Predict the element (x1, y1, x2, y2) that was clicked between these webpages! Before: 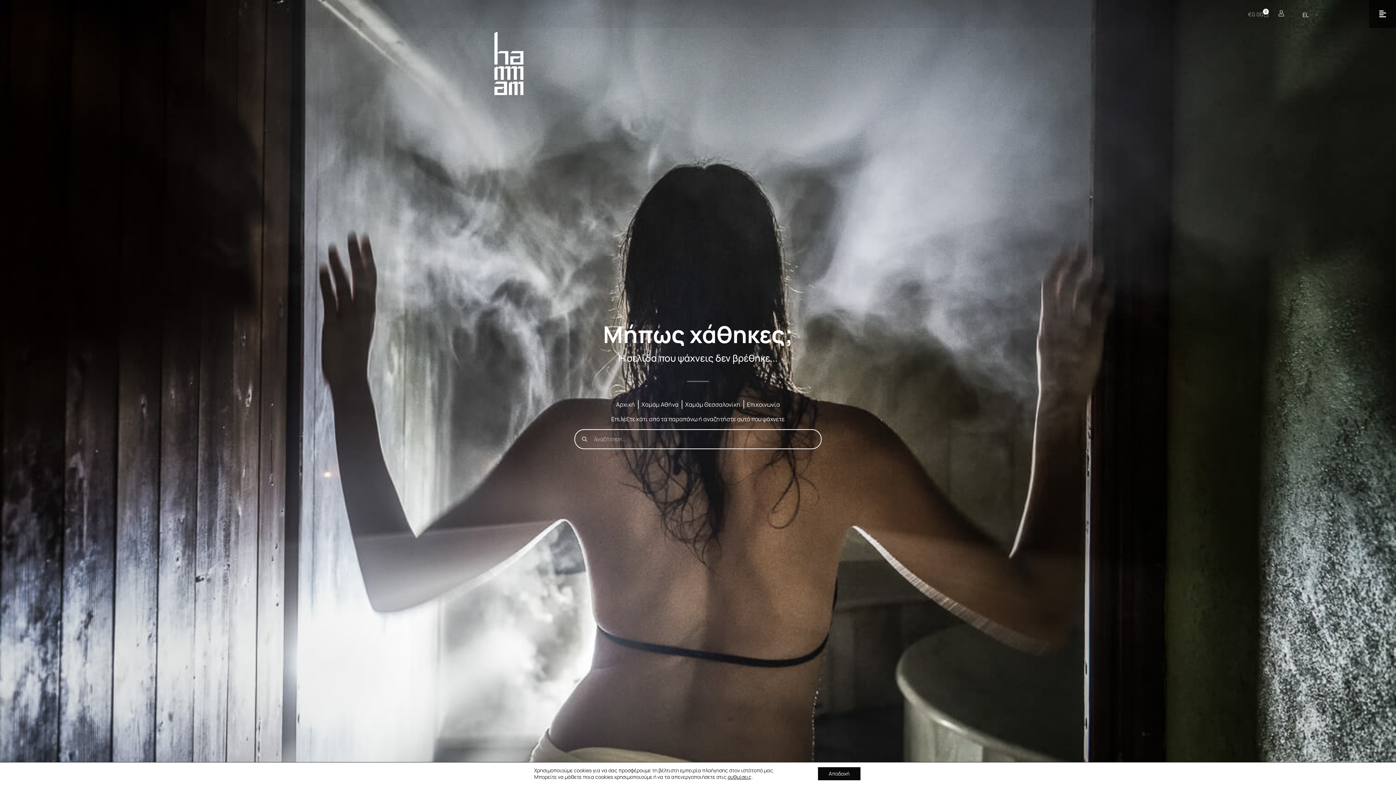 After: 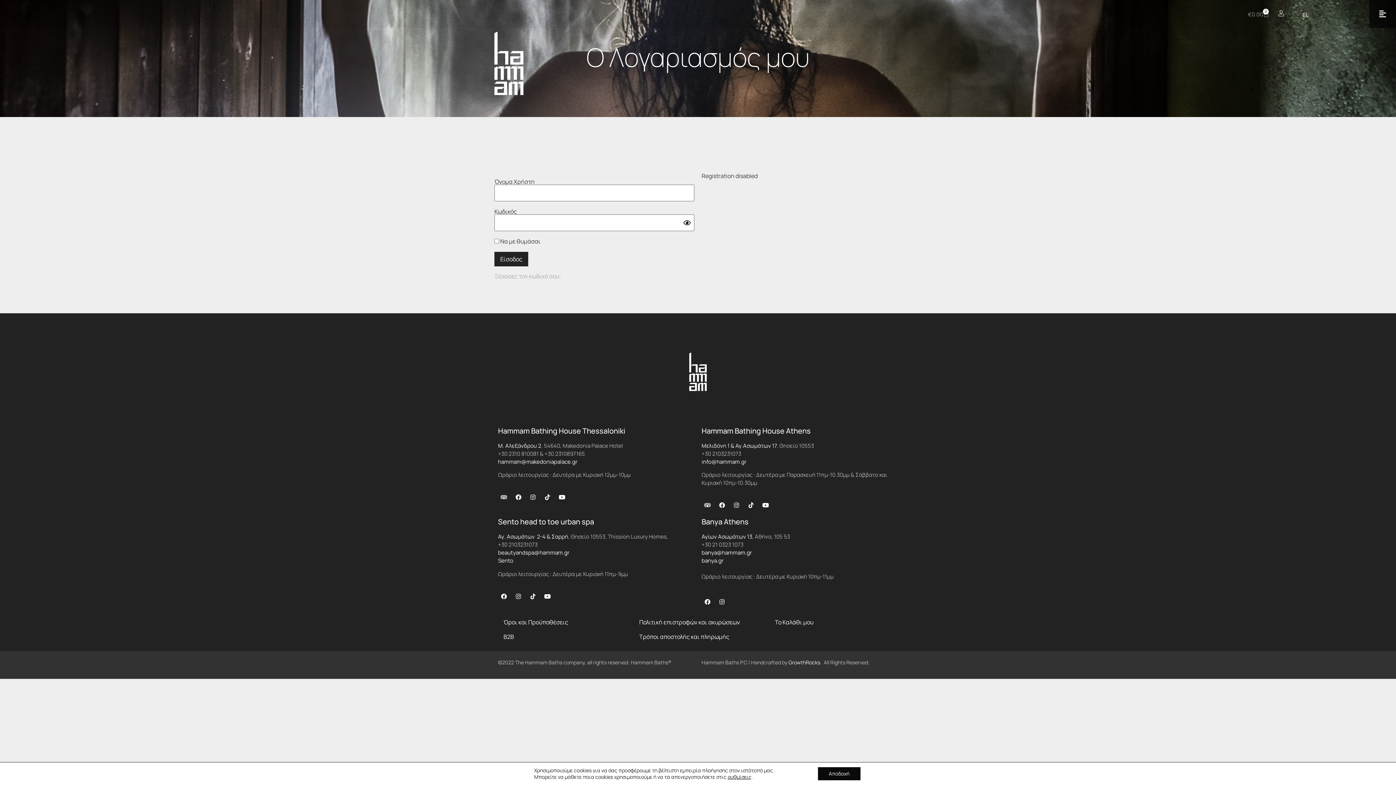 Action: bbox: (1269, 10, 1293, 16)